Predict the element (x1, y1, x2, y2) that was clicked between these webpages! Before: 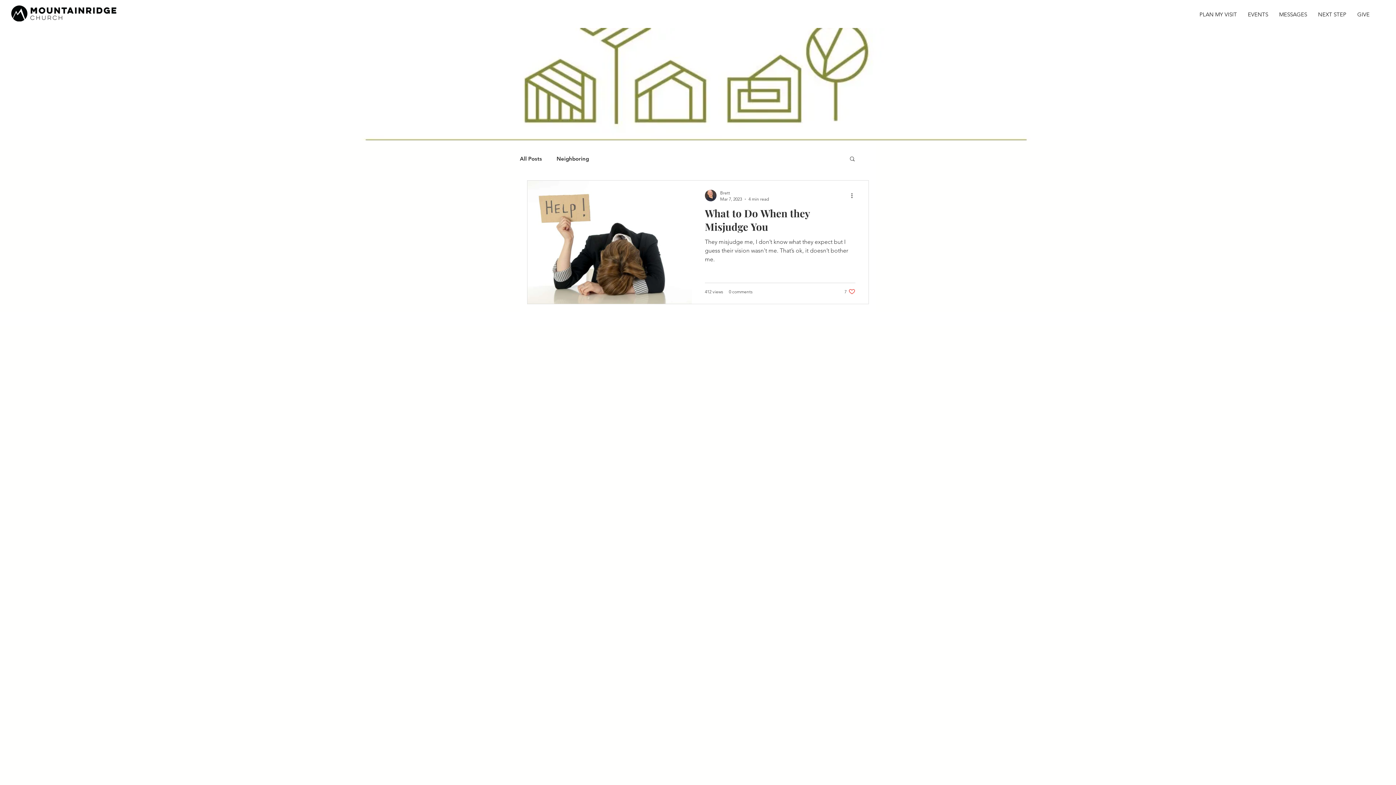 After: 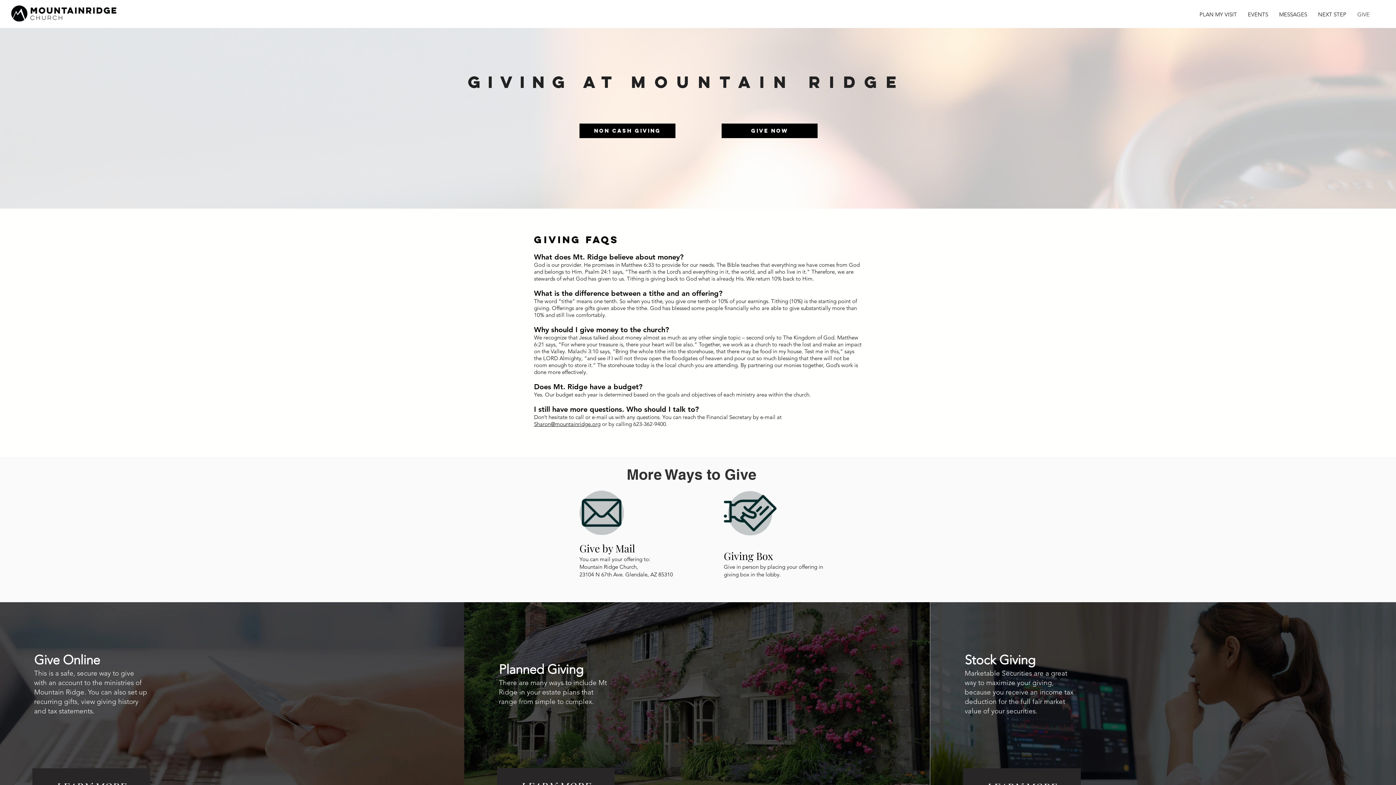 Action: label: GIVE bbox: (1352, 5, 1375, 23)